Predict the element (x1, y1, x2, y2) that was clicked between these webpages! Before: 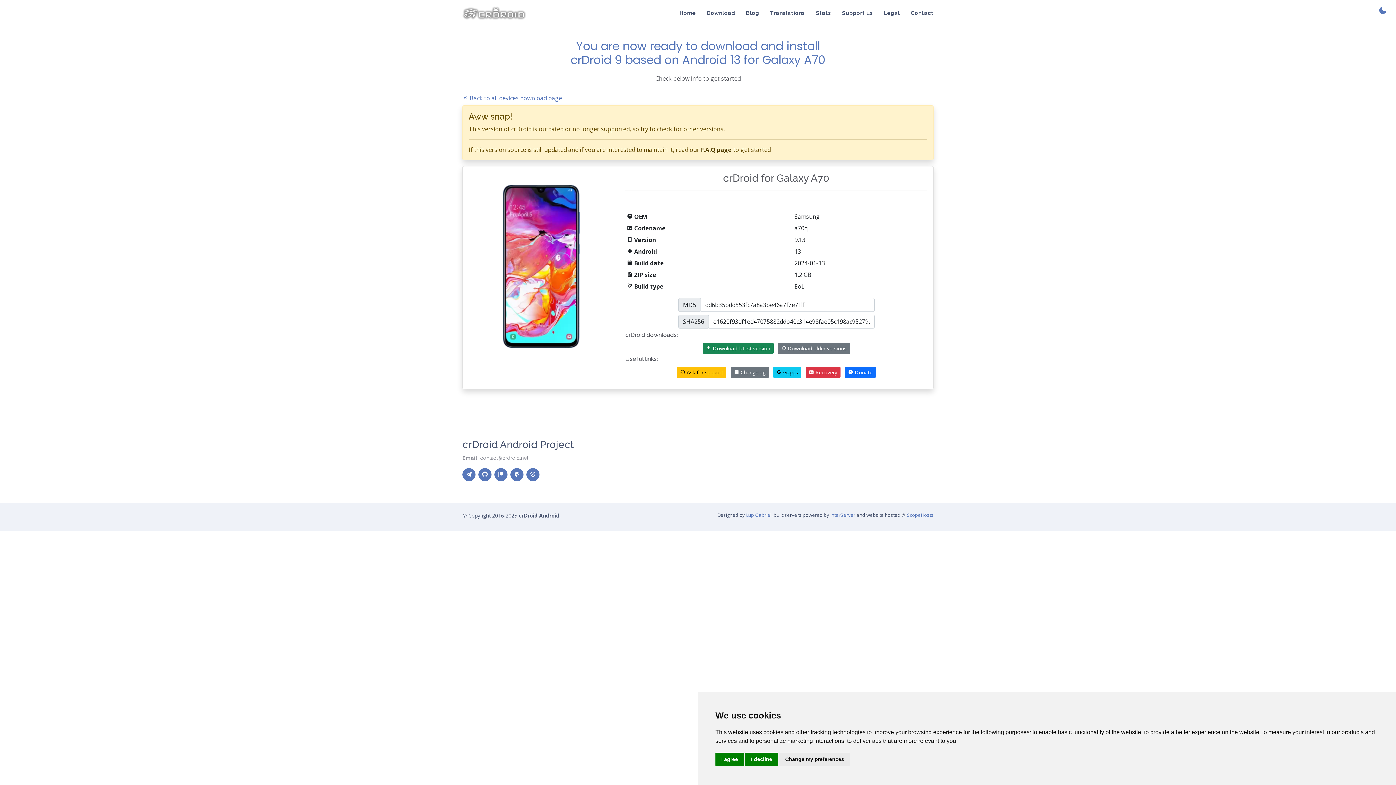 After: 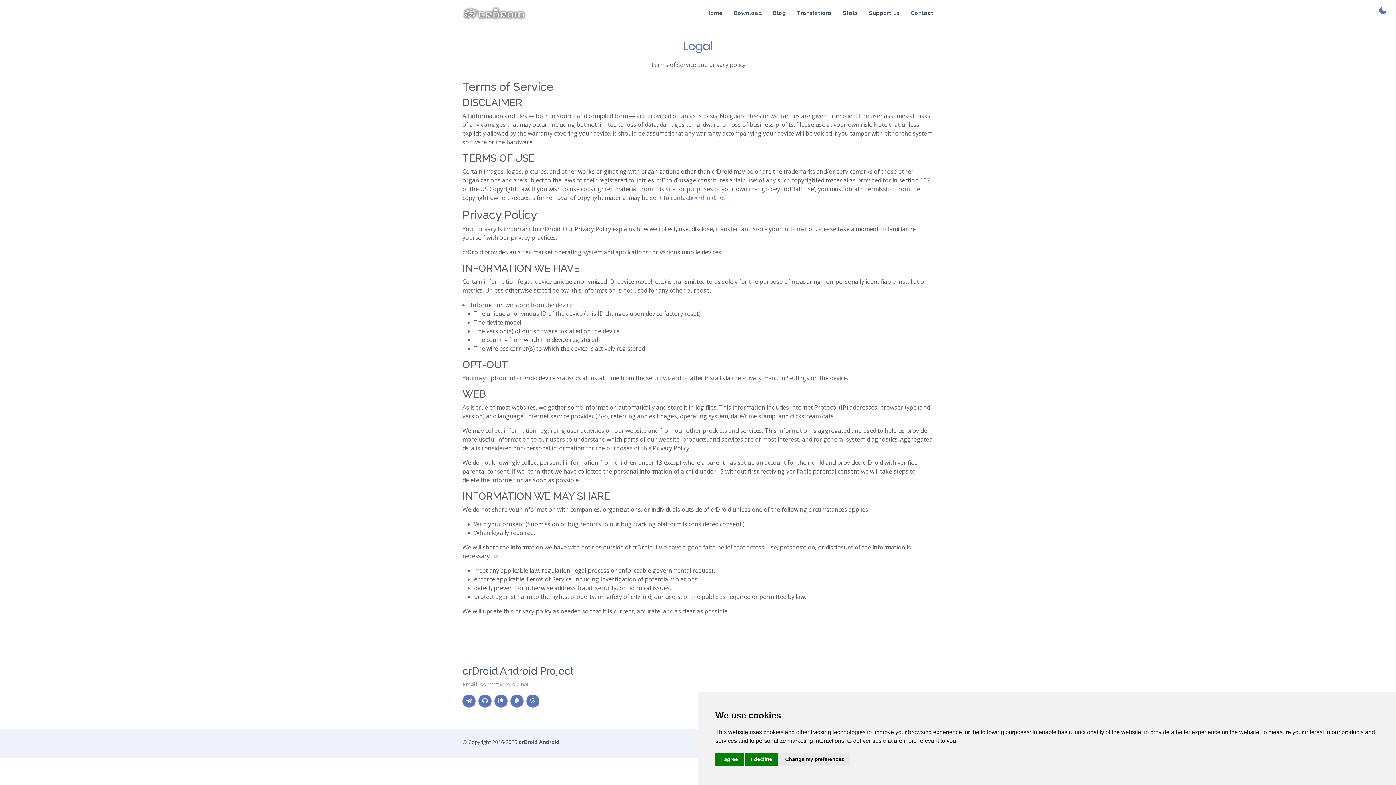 Action: label: Legal bbox: (873, 5, 900, 20)